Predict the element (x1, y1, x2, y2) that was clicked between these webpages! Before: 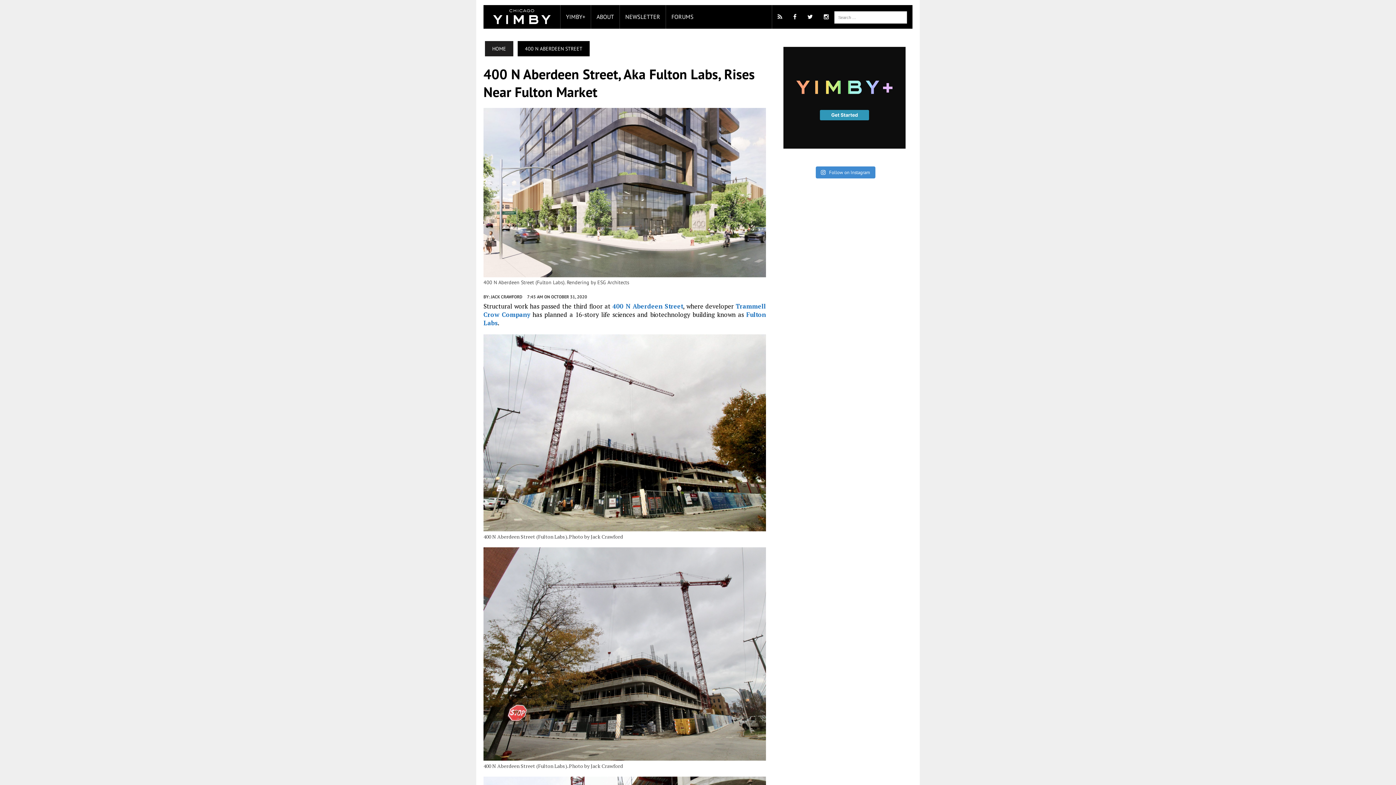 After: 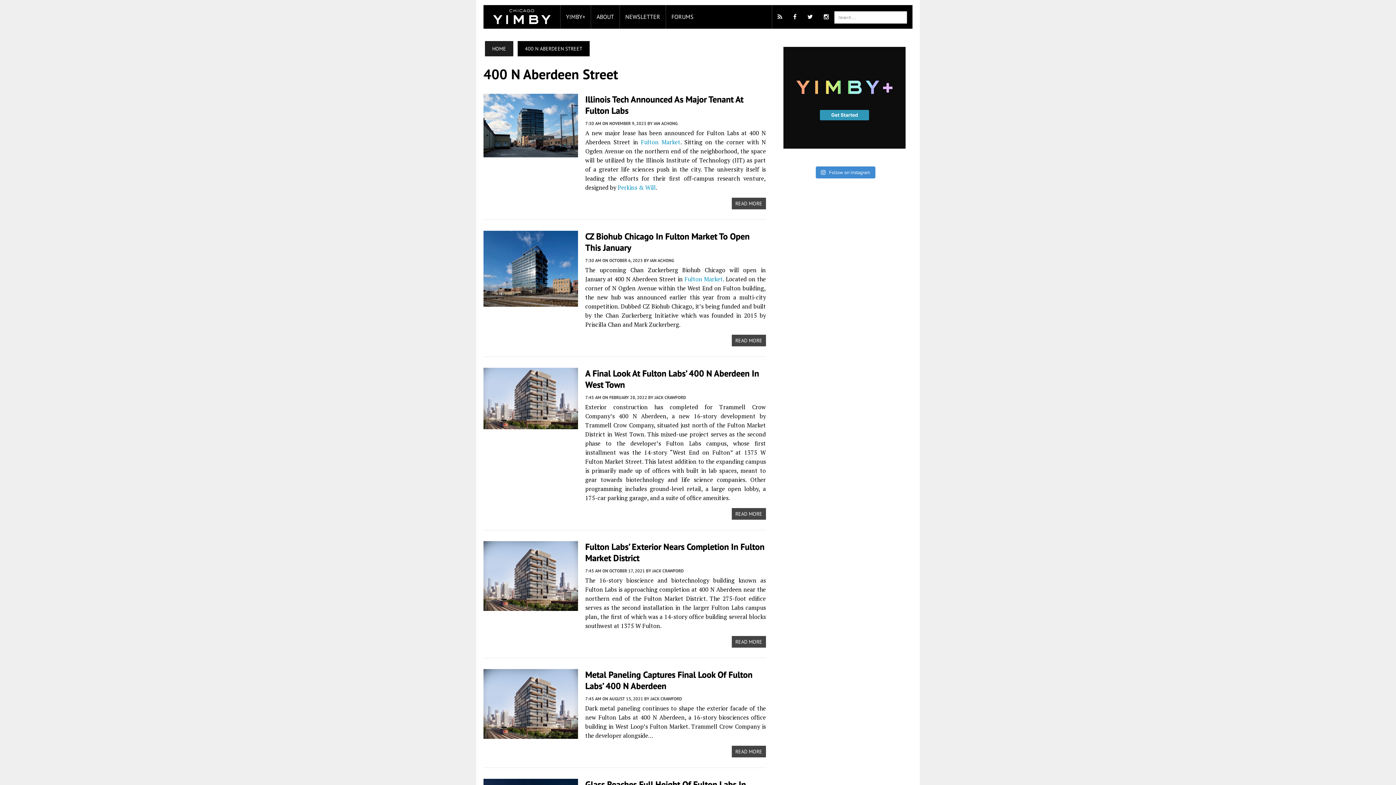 Action: label: 400 N Aberdeen Street bbox: (612, 302, 683, 310)